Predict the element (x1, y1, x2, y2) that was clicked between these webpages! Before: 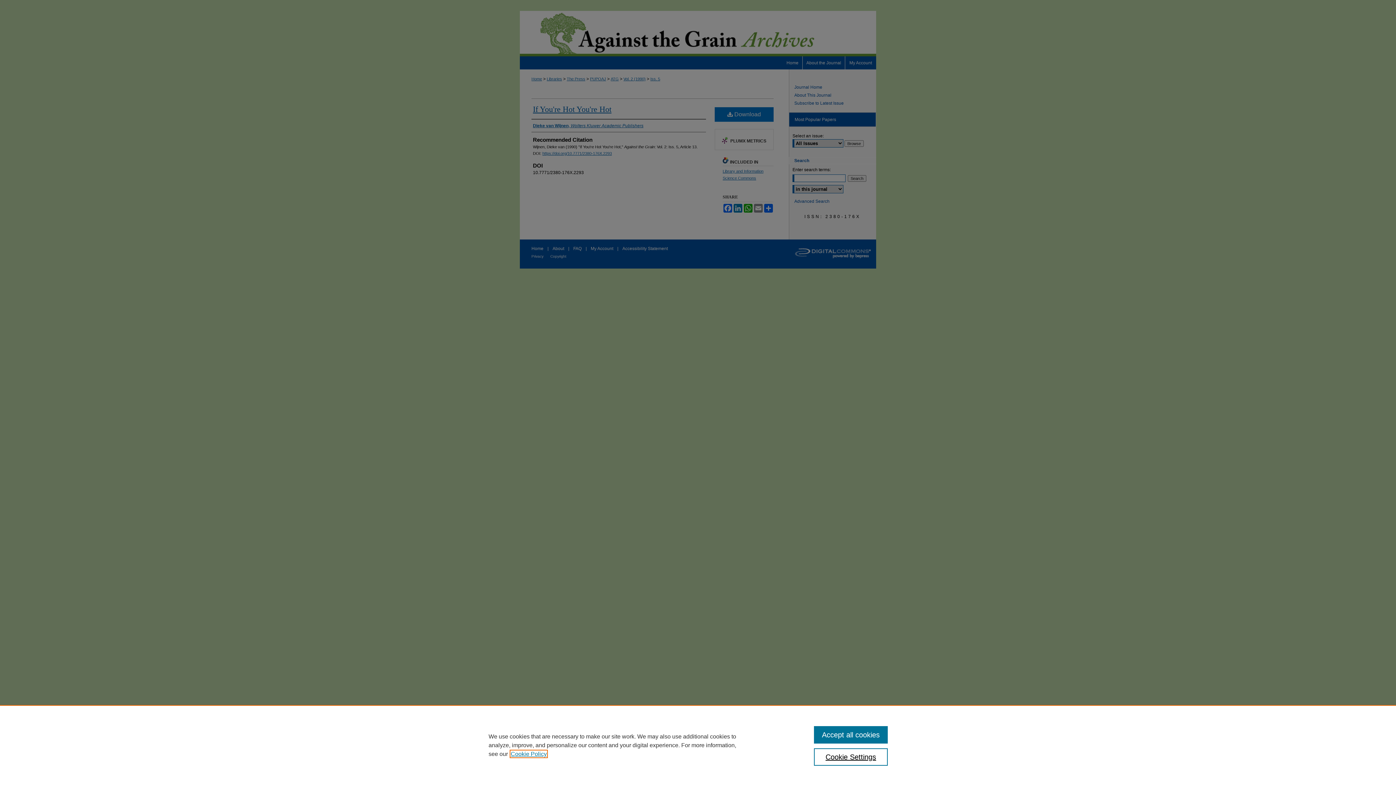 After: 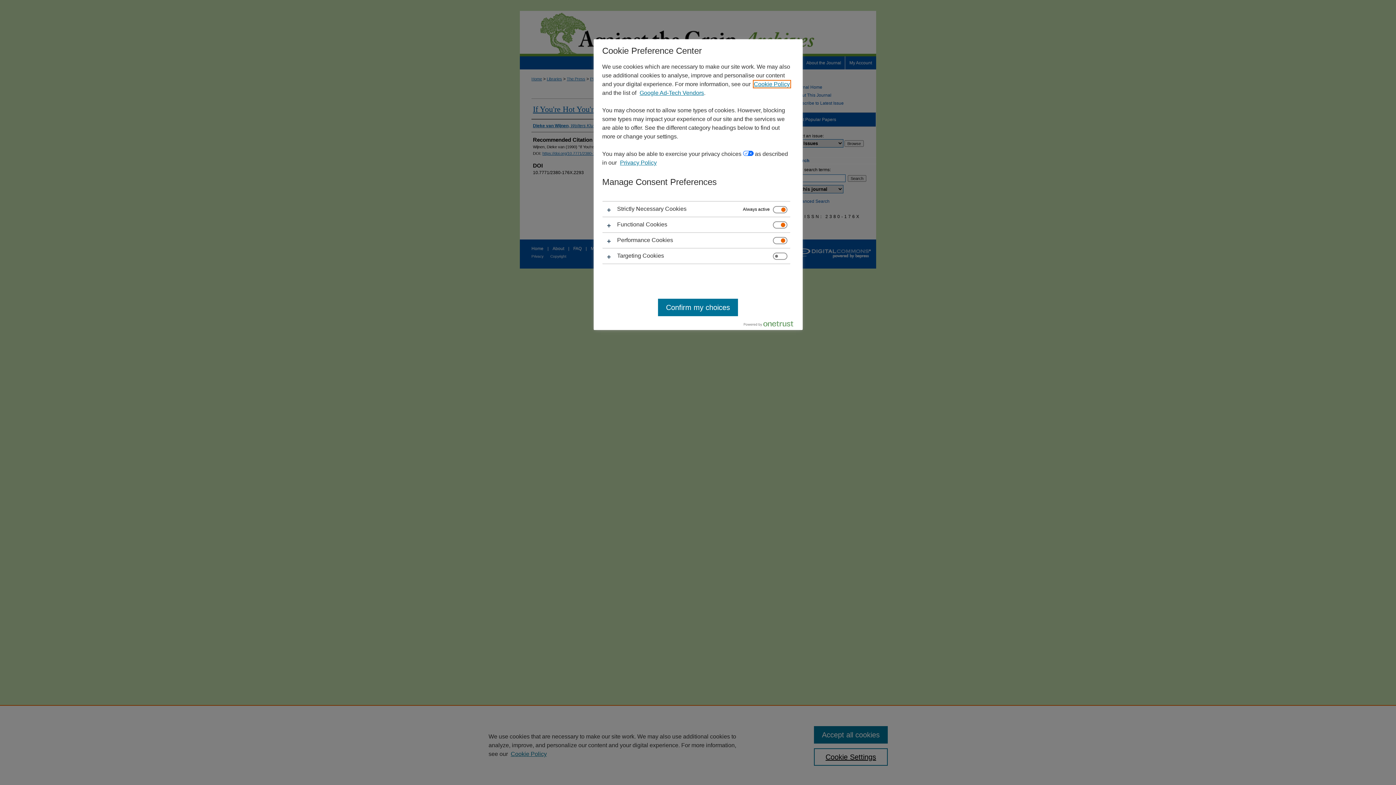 Action: label: Cookie Settings bbox: (814, 748, 887, 766)